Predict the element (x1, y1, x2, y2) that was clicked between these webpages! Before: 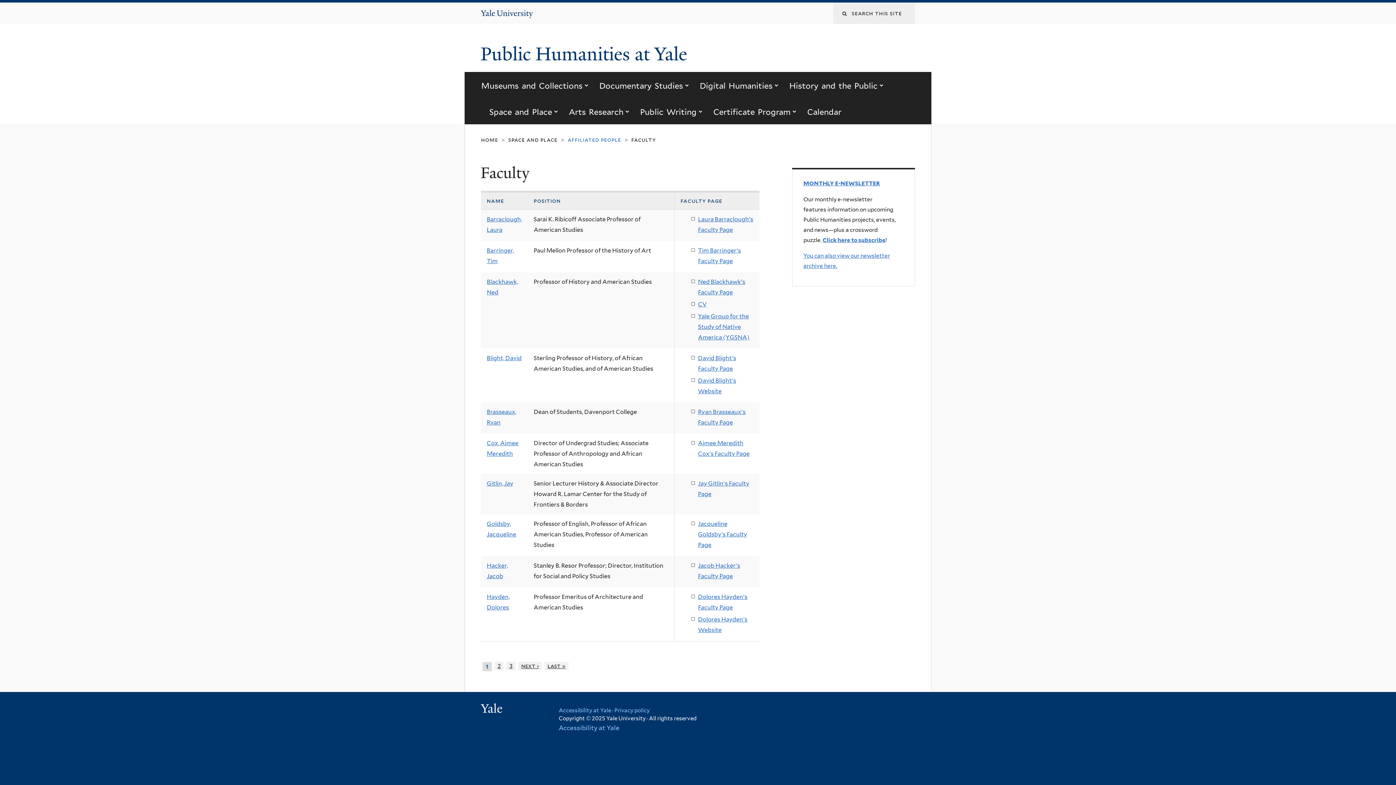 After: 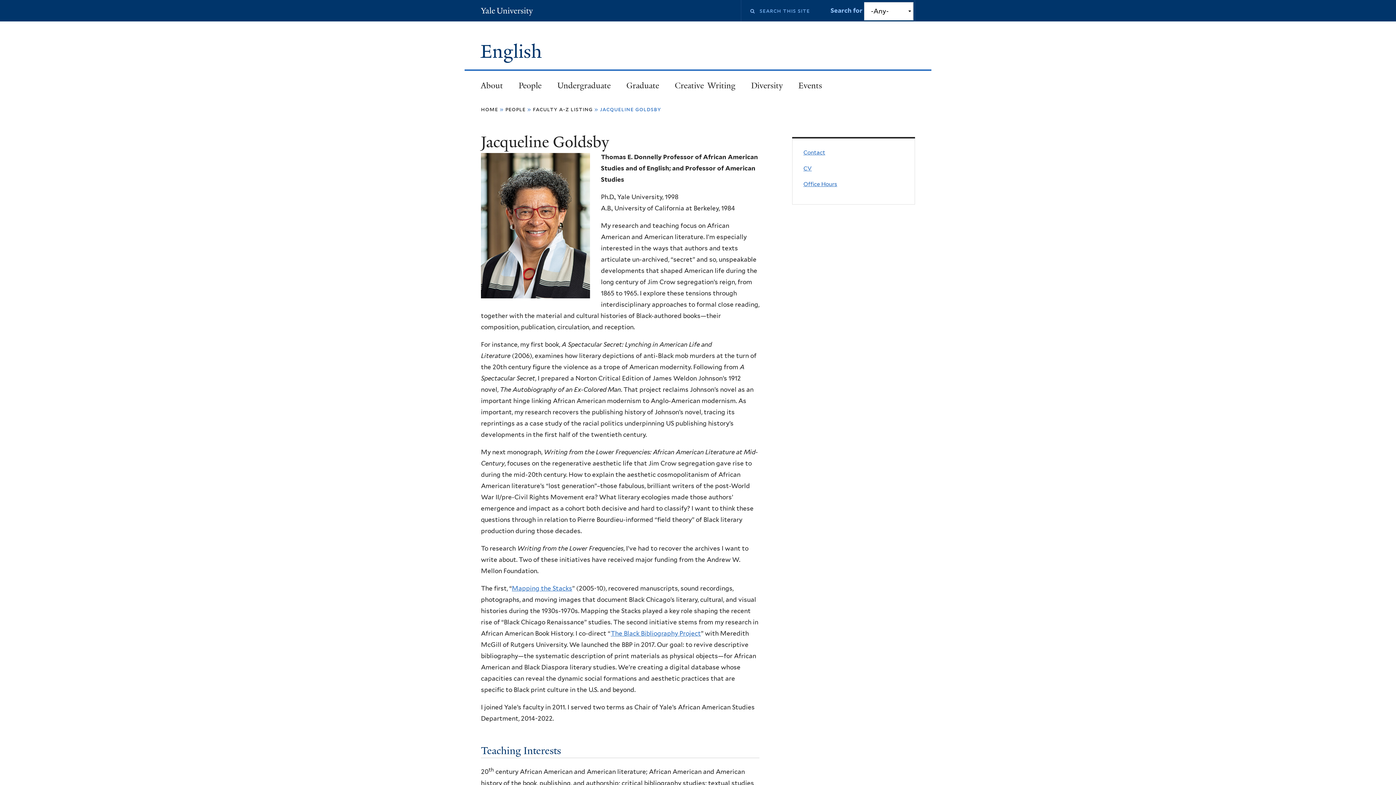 Action: bbox: (698, 520, 747, 548) label: Jacqueline Goldsby's Faculty Page